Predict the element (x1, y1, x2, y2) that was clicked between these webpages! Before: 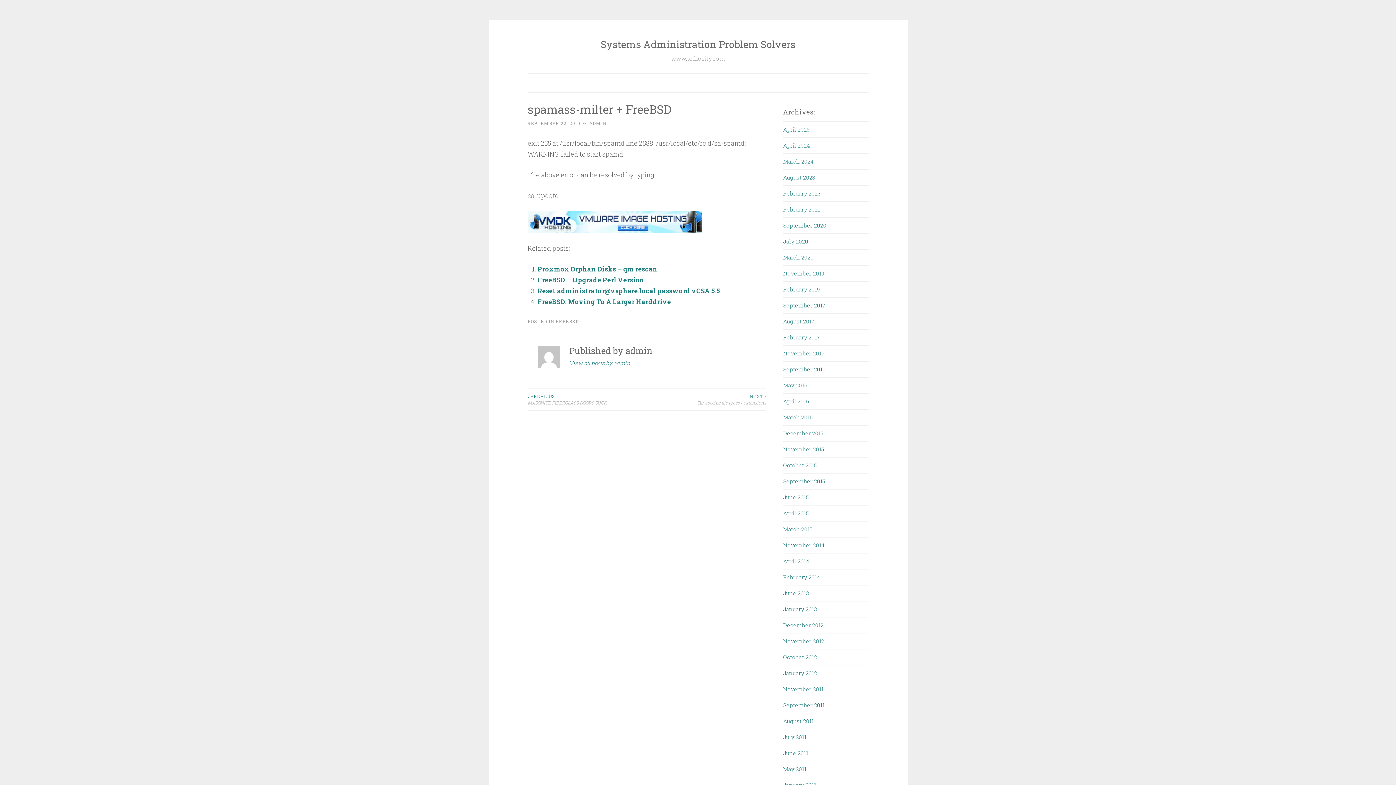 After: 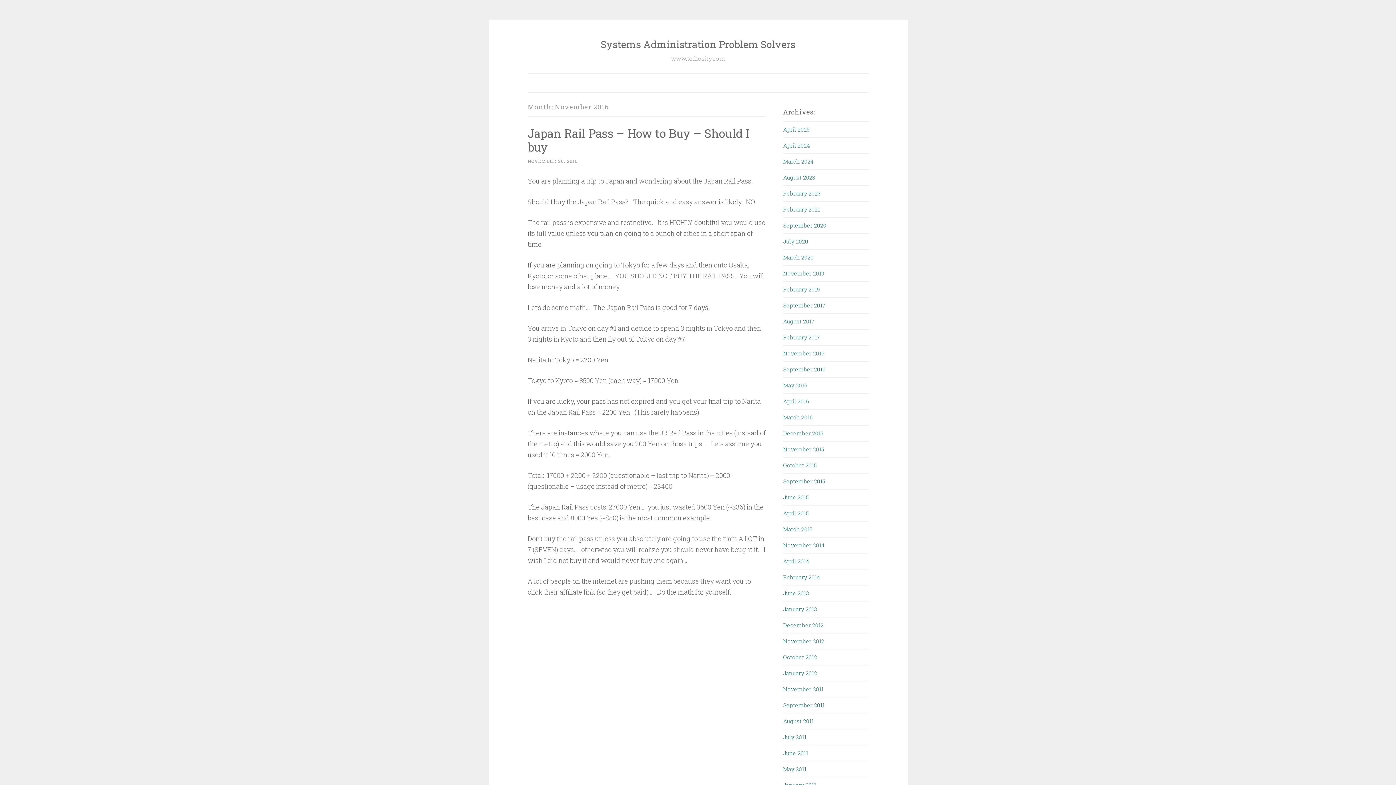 Action: bbox: (783, 349, 824, 357) label: November 2016